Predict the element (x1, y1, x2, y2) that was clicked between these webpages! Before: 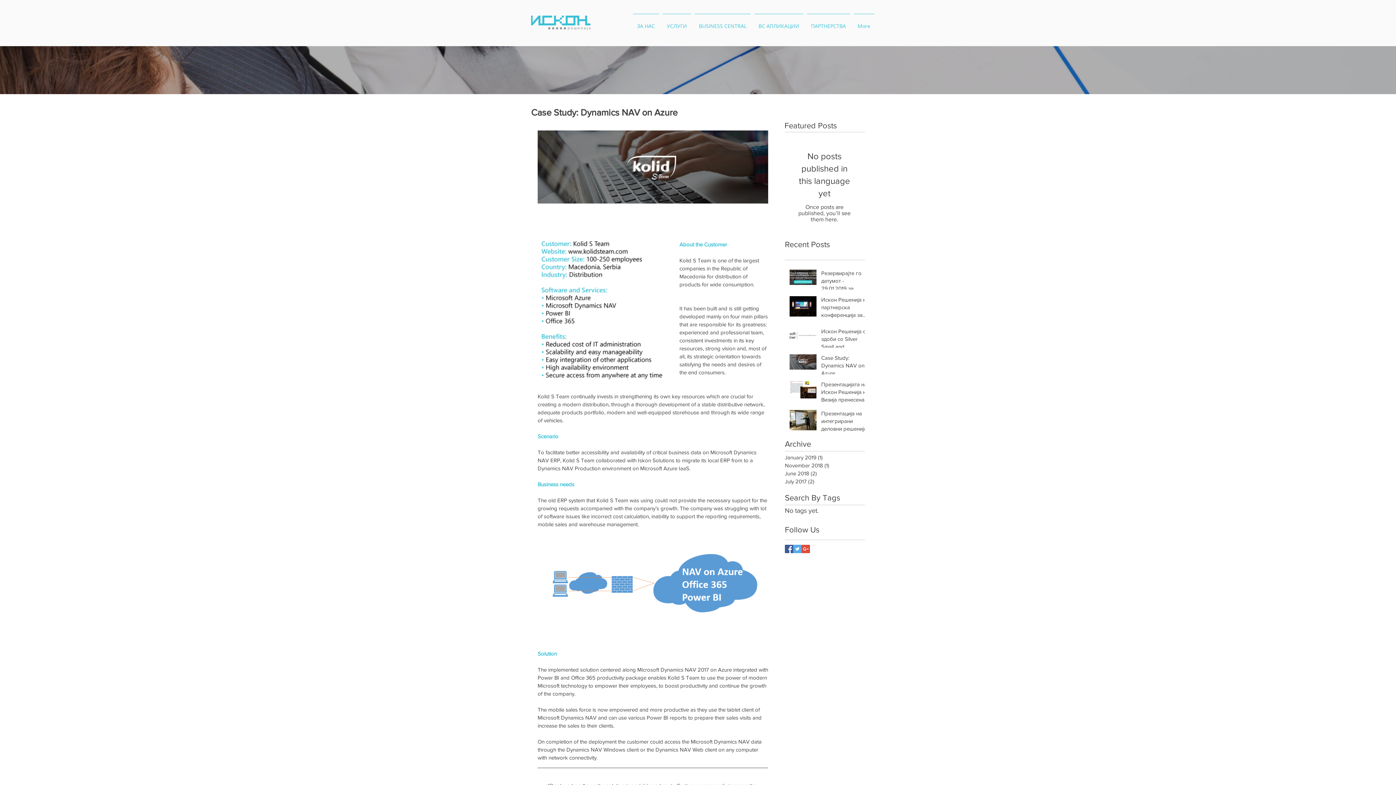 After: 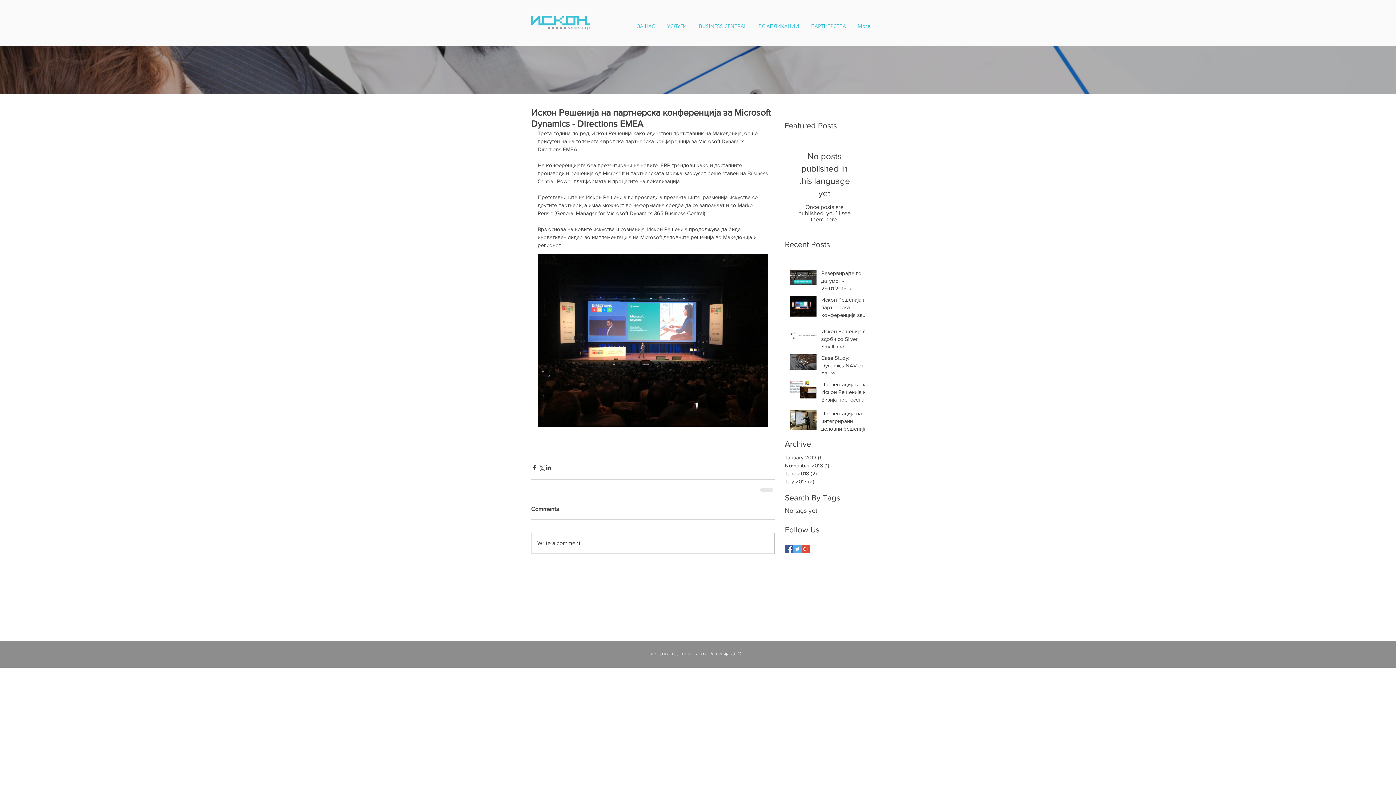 Action: bbox: (821, 296, 869, 321) label: Искон Решенија на партнерска конференција за Microsoft Dynamics - Directions EMEA